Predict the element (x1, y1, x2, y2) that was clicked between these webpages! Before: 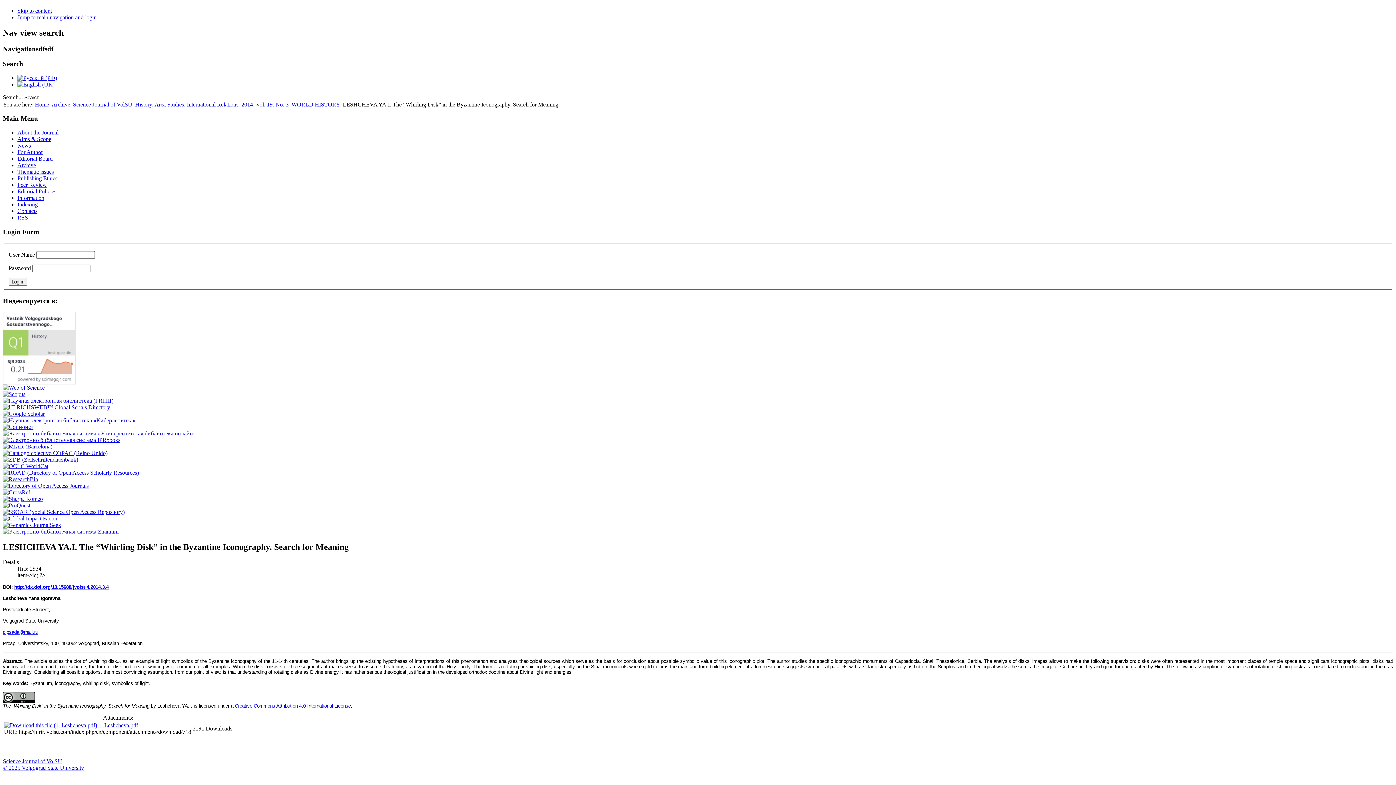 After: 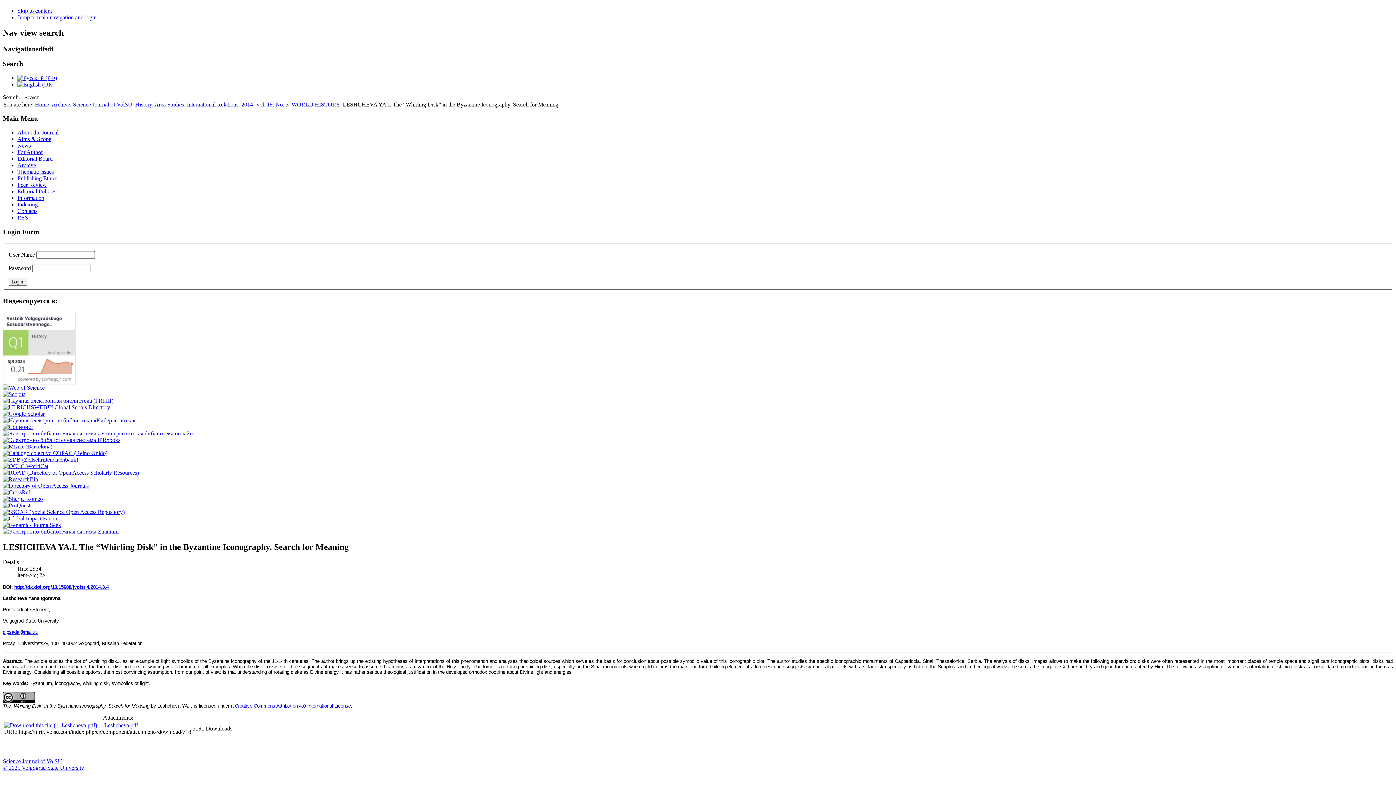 Action: bbox: (2, 397, 113, 403)